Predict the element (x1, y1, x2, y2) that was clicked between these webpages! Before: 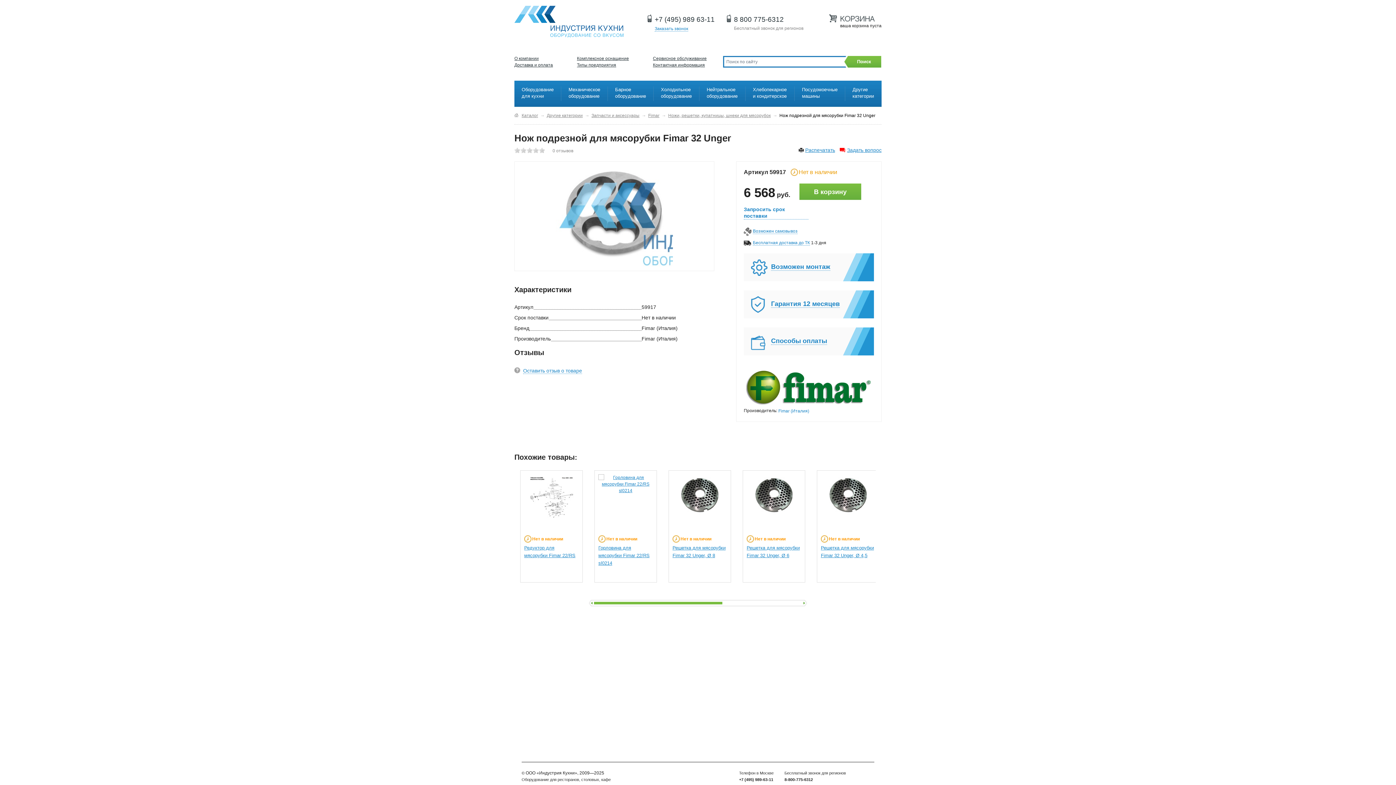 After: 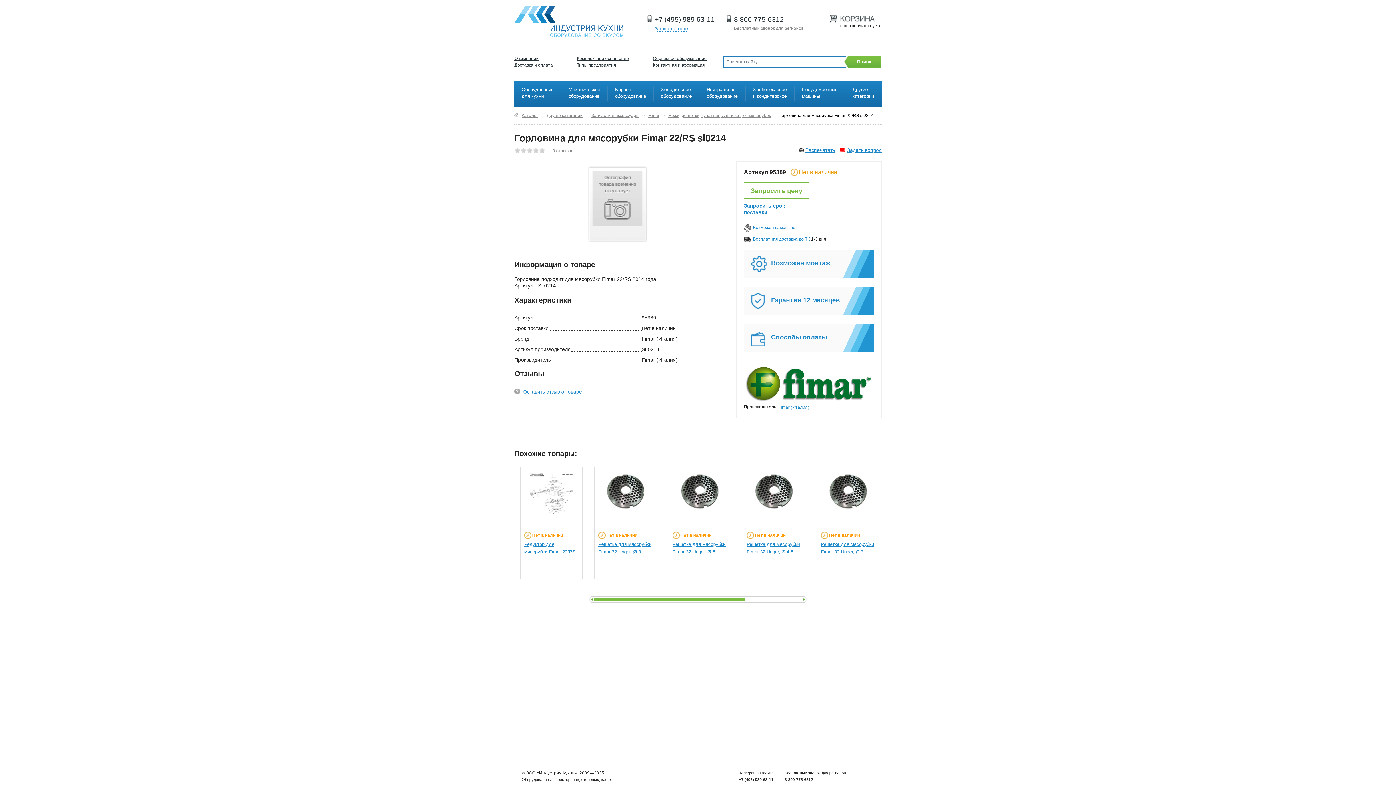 Action: bbox: (598, 481, 653, 486)